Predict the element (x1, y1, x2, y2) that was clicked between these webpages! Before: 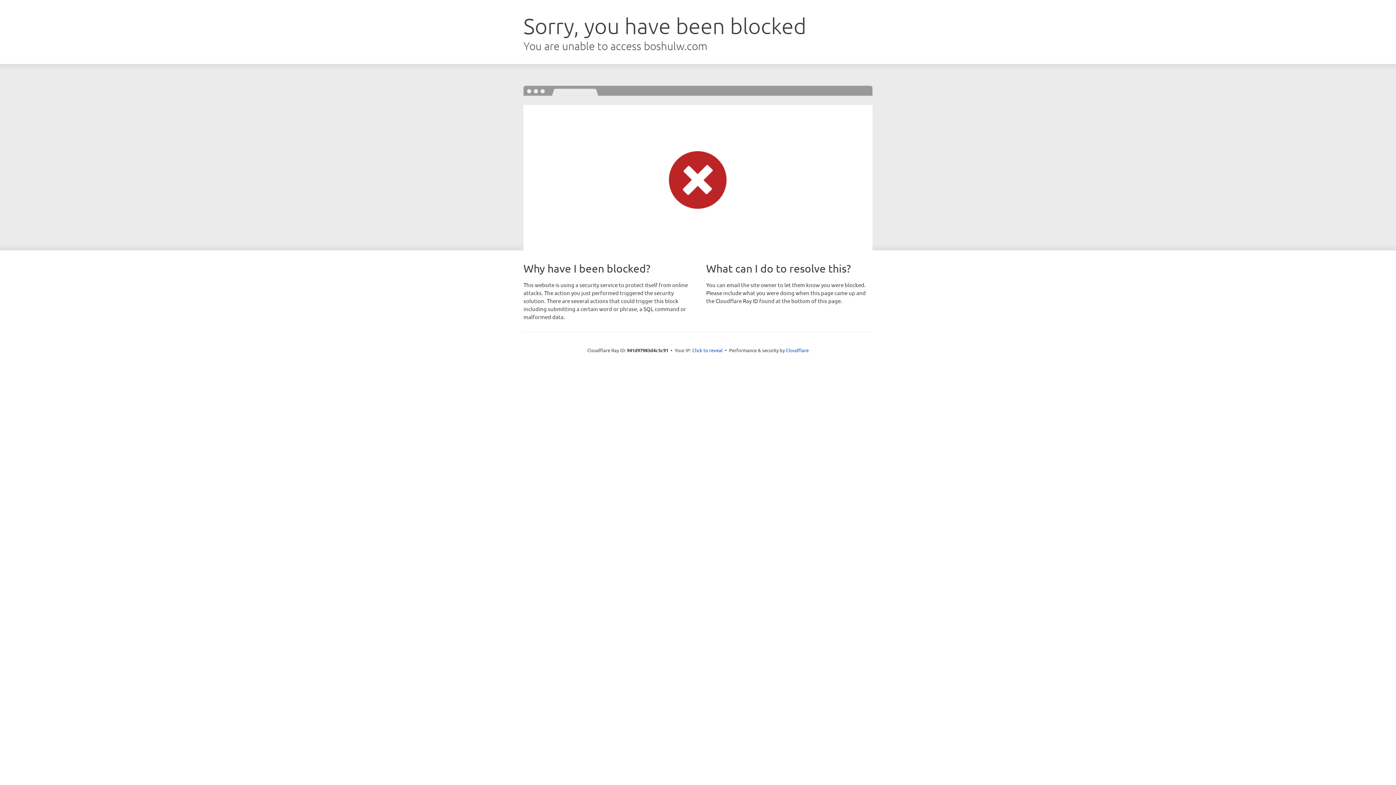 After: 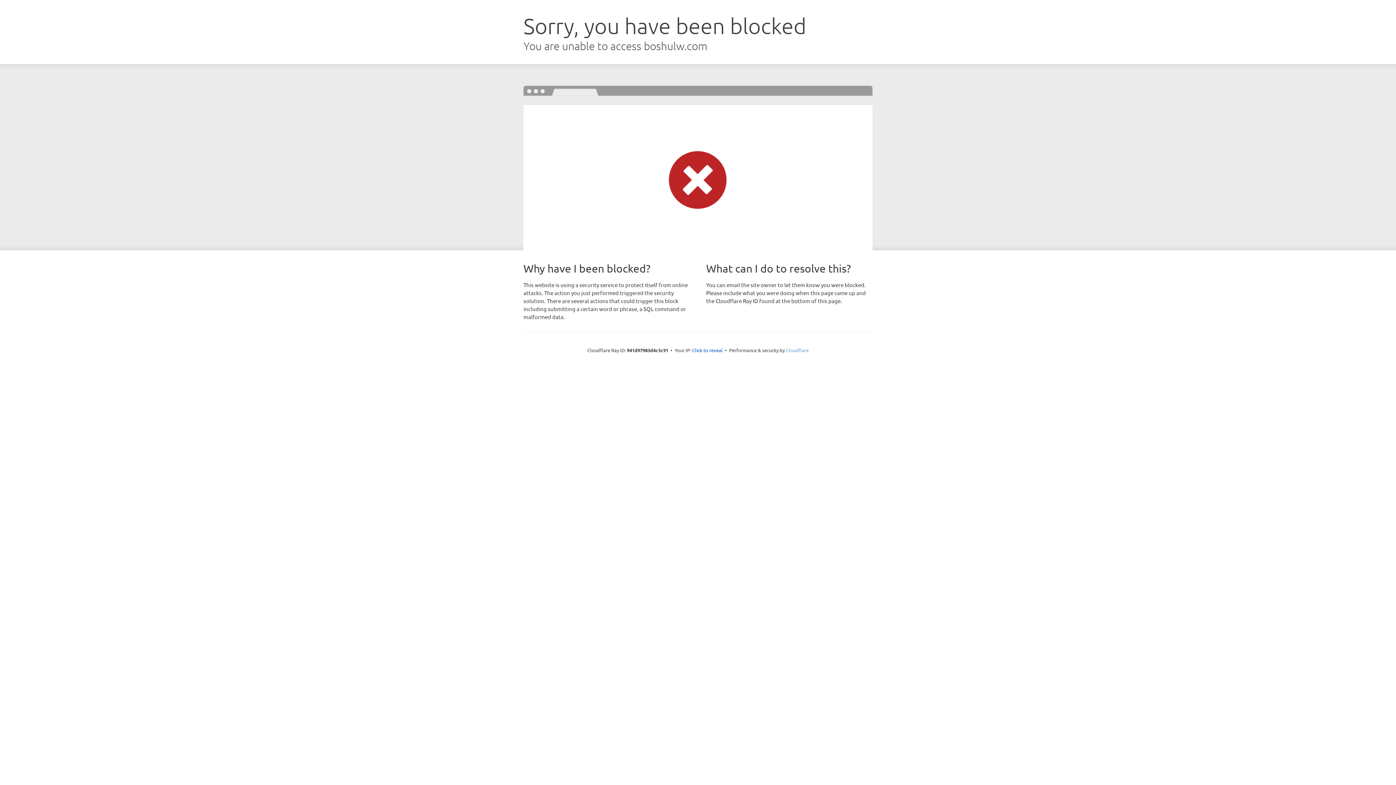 Action: bbox: (786, 347, 808, 353) label: Cloudflare